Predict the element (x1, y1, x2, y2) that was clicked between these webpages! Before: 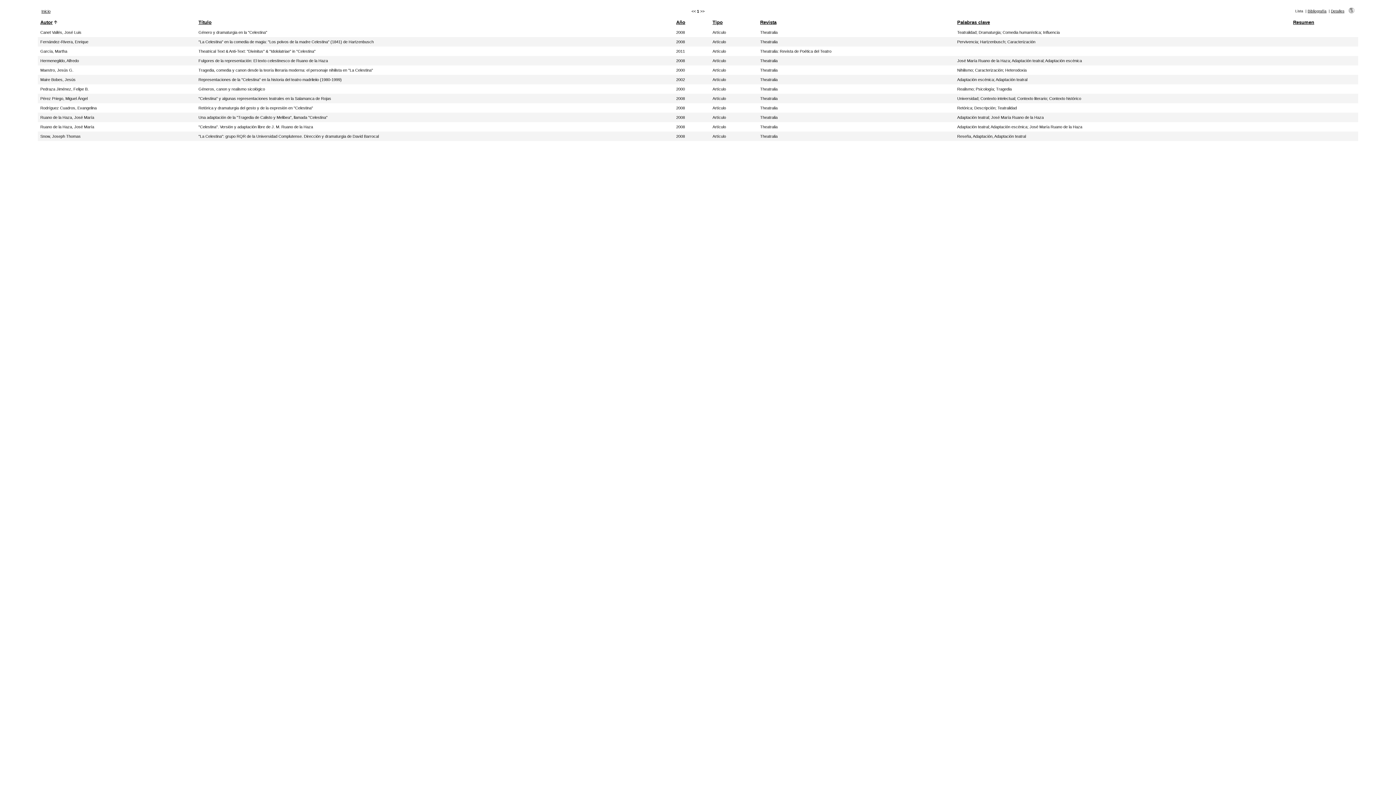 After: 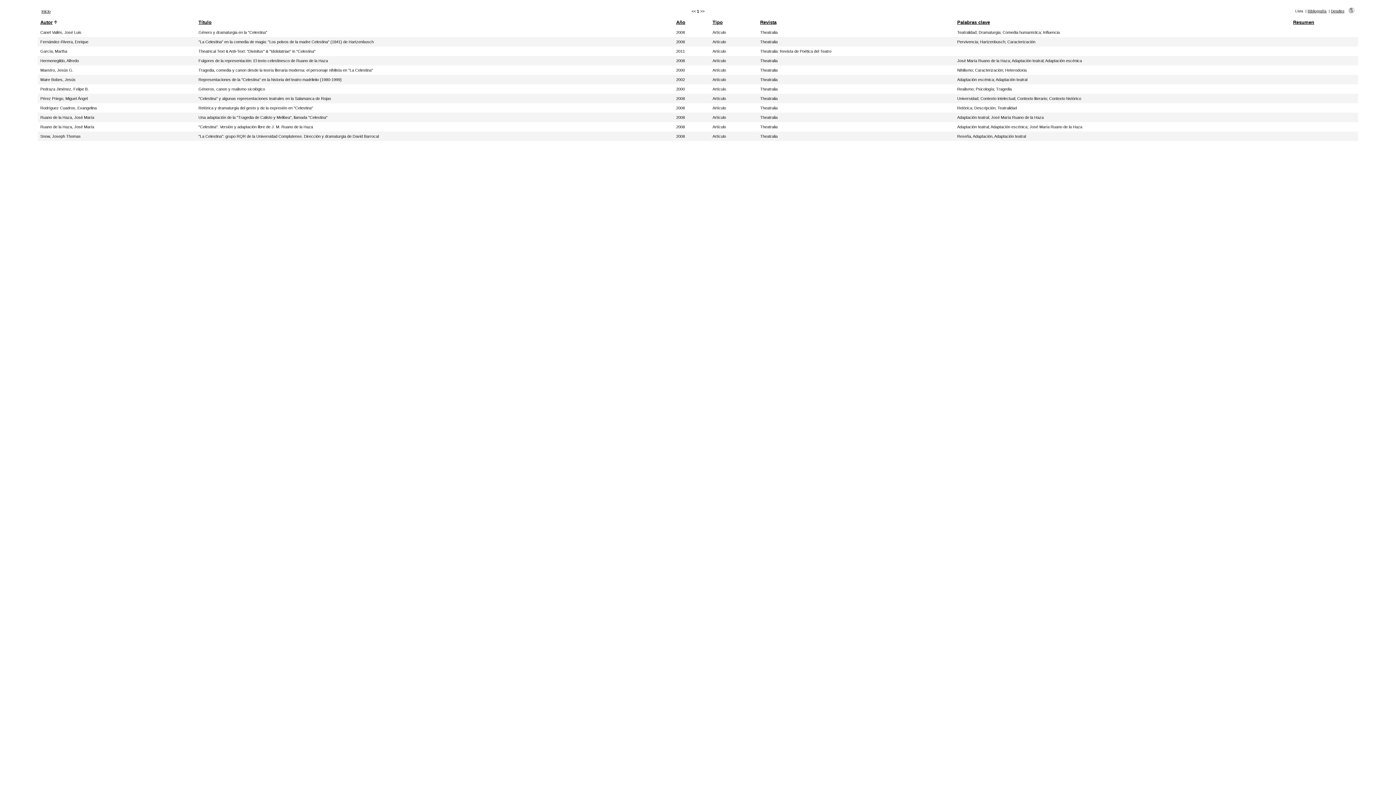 Action: bbox: (760, 96, 777, 100) label: Theatralia